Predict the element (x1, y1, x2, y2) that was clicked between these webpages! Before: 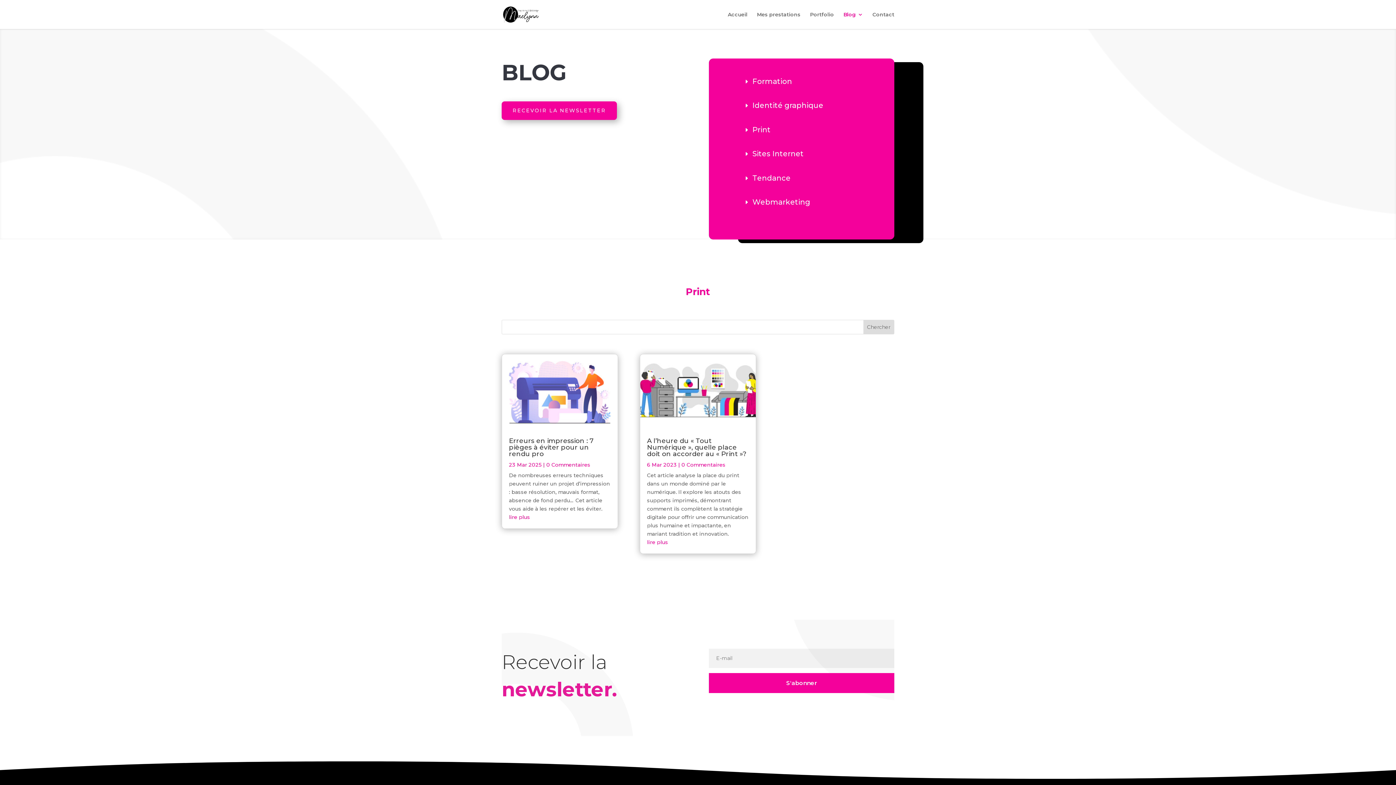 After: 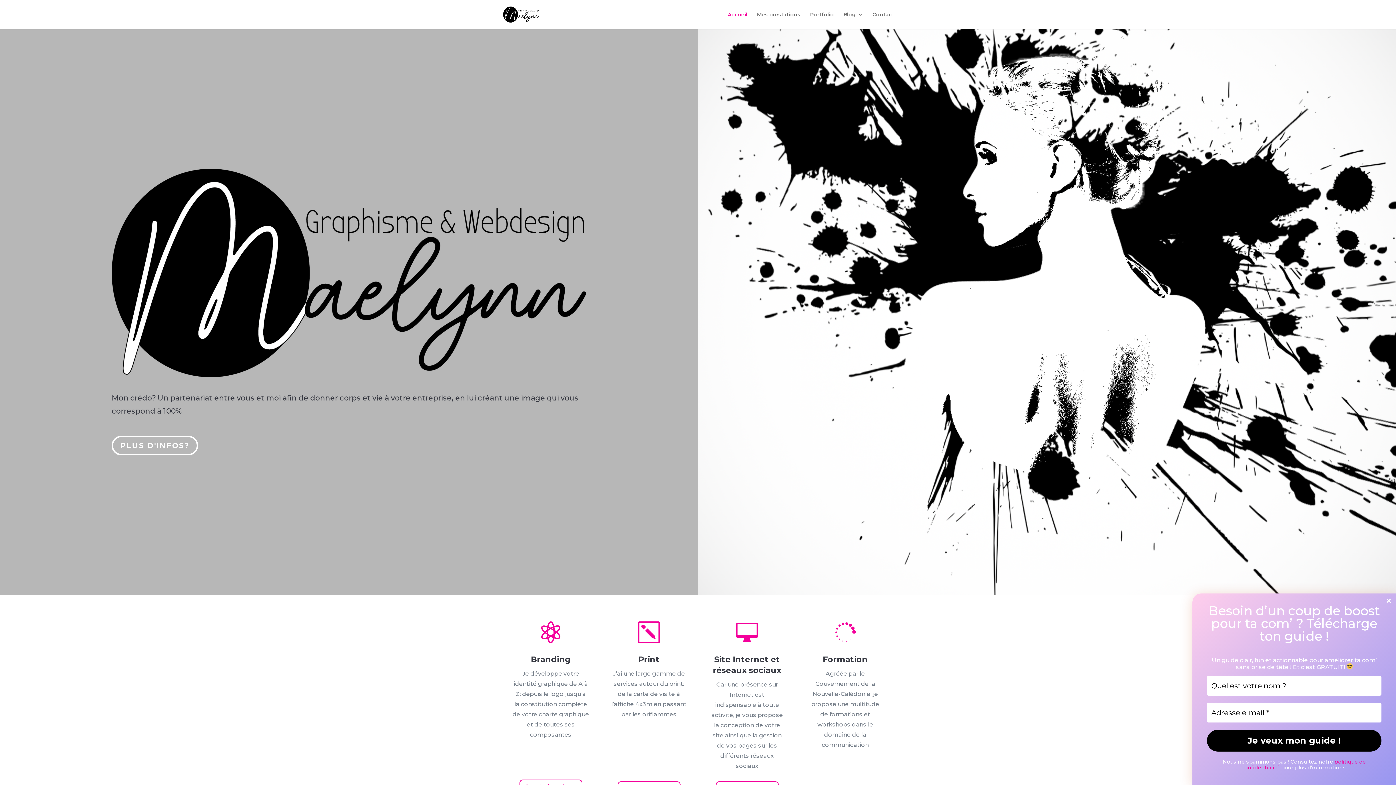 Action: bbox: (728, 12, 747, 29) label: Accueil